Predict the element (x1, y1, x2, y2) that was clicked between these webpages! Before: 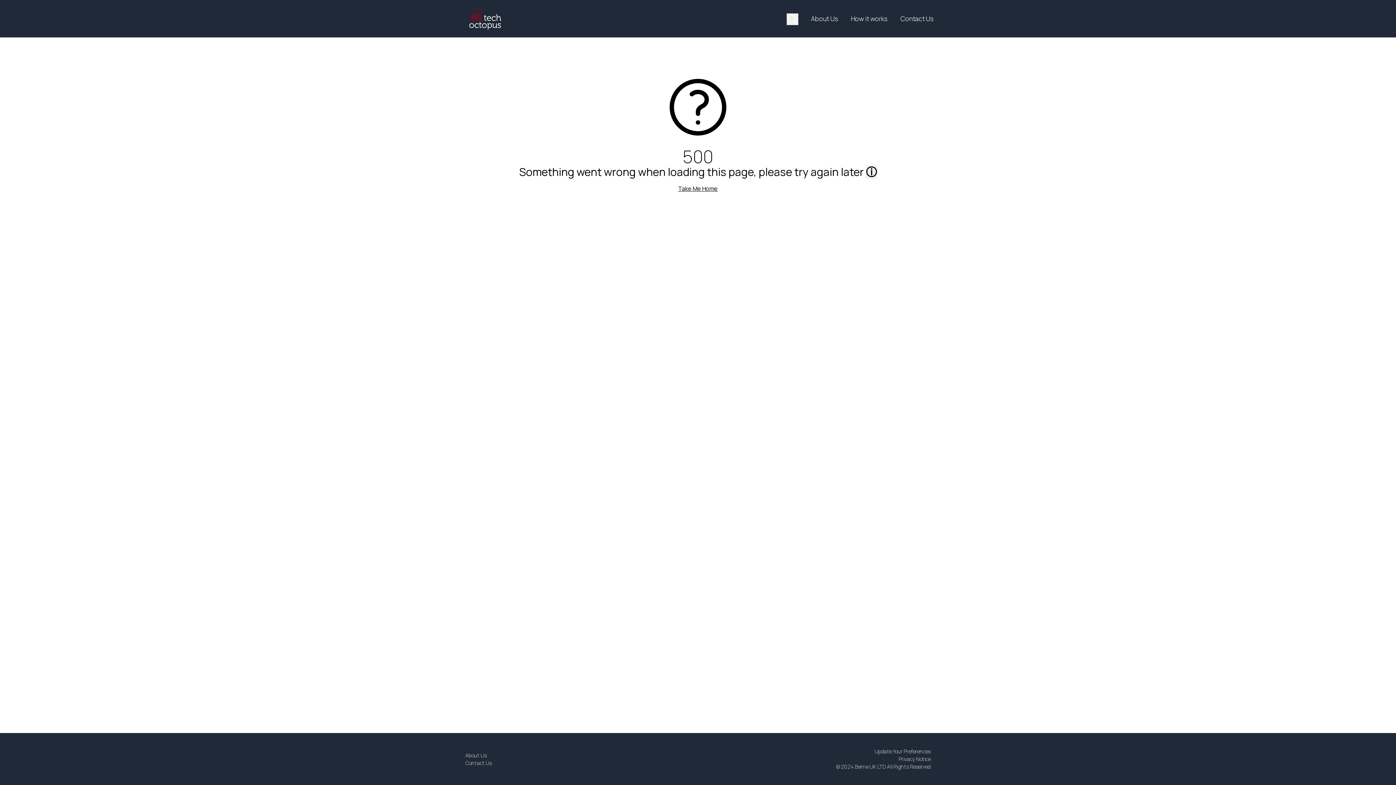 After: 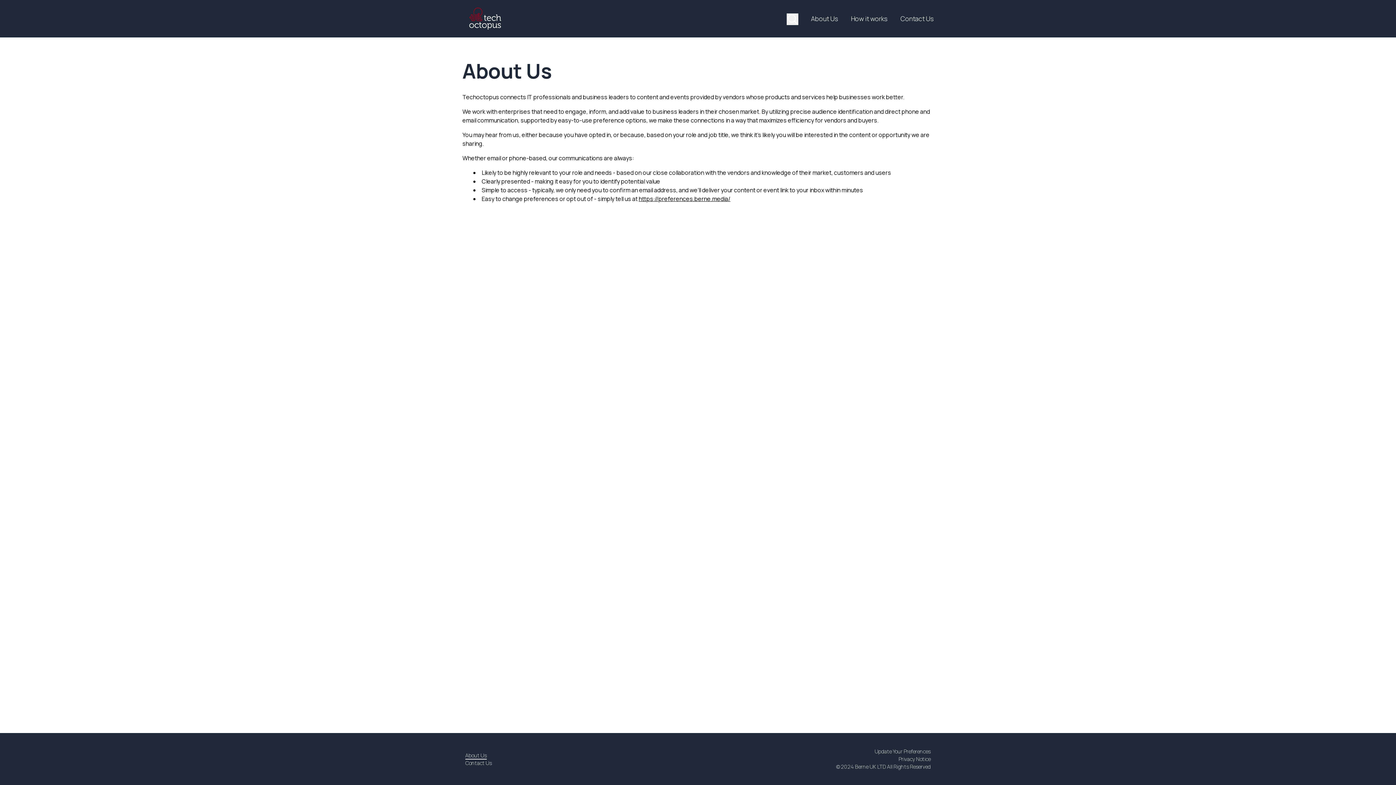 Action: bbox: (465, 752, 486, 759) label: About Us